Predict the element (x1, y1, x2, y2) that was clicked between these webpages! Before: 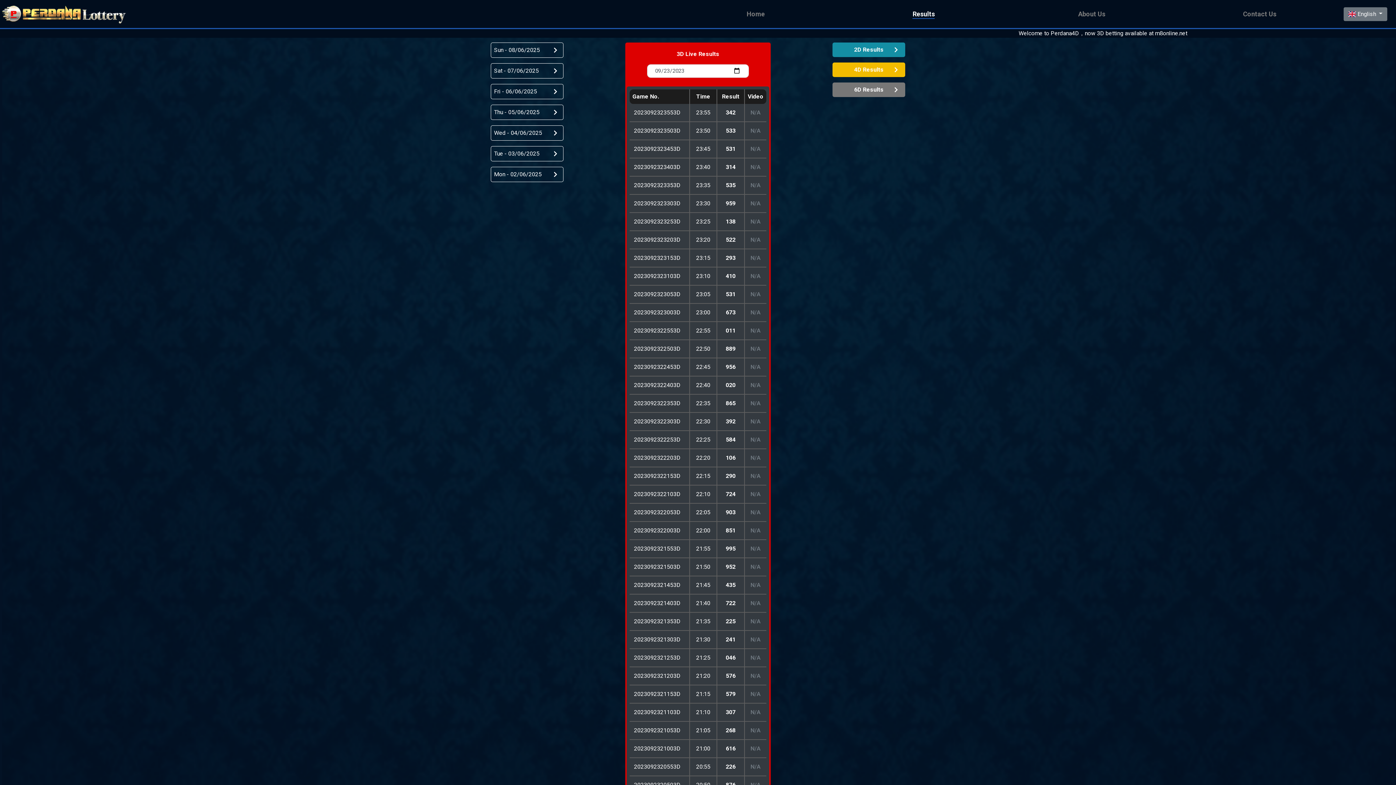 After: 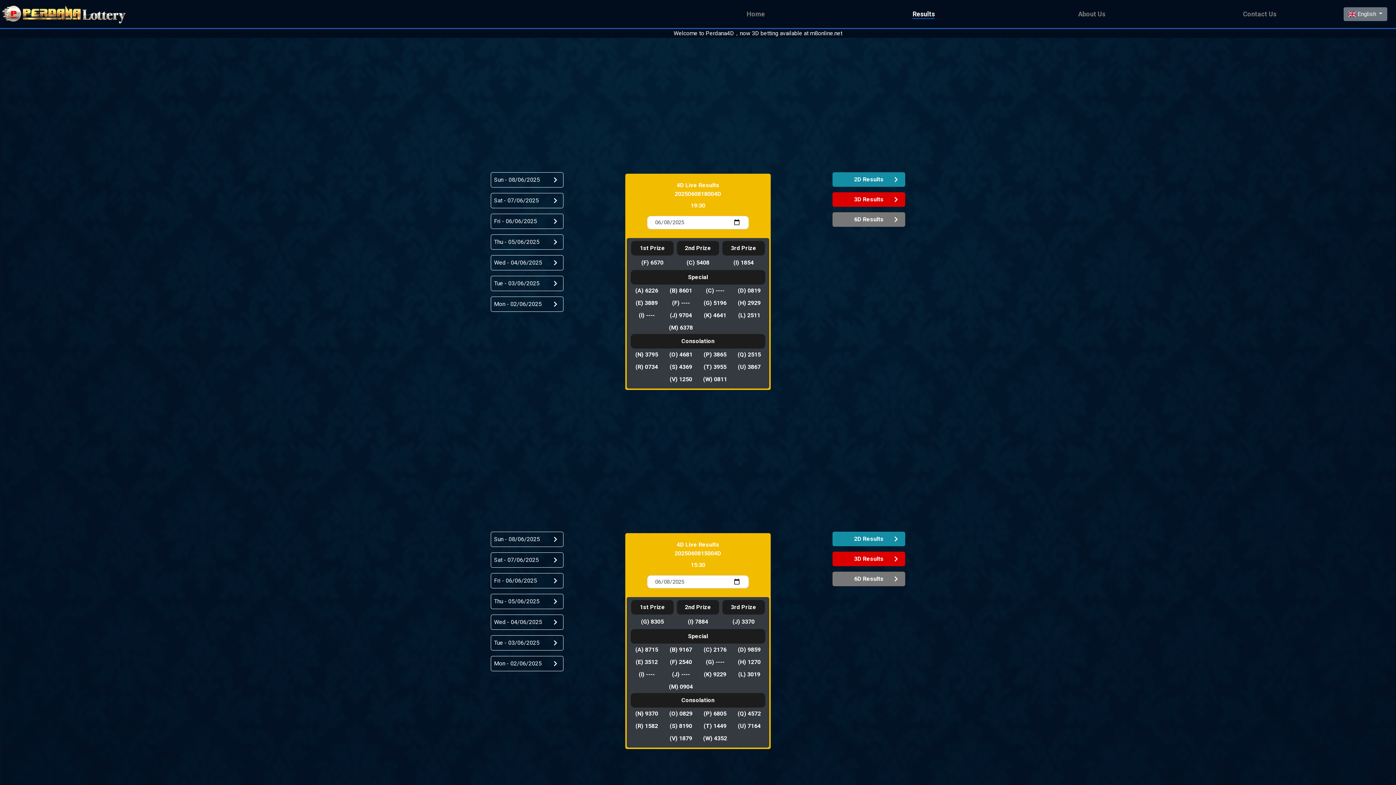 Action: label: 4D Results bbox: (832, 62, 905, 77)